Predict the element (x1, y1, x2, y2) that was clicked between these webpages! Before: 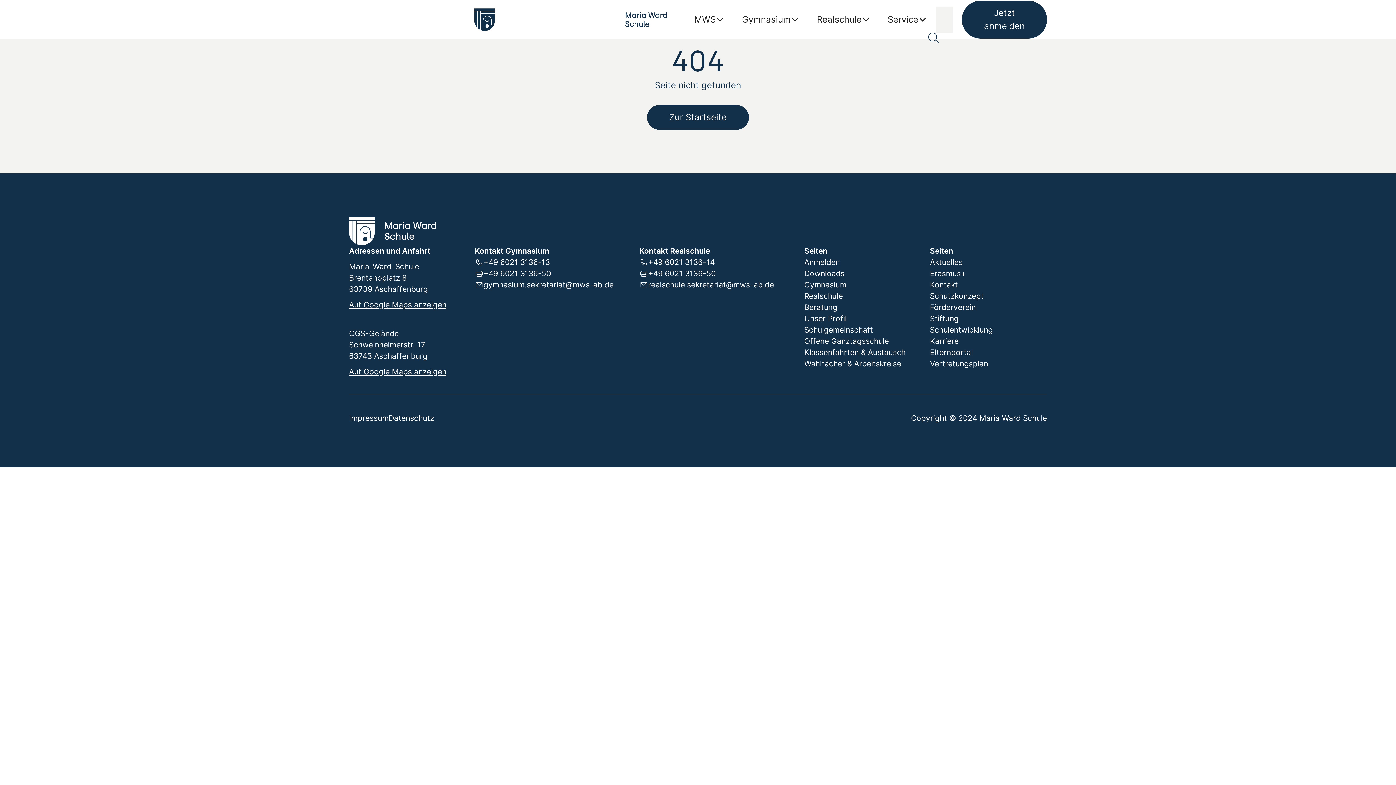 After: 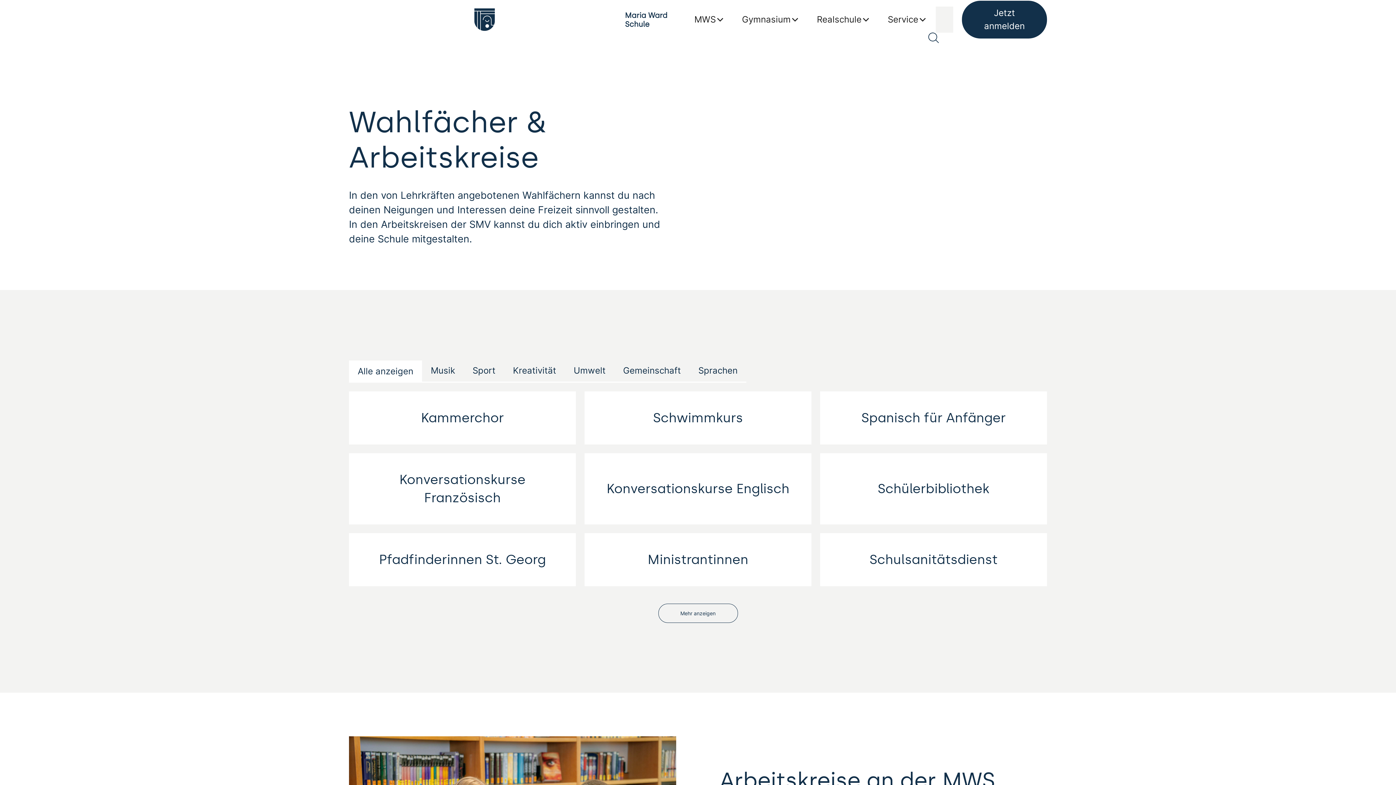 Action: label: Wahlfächer & Arbeitskreise bbox: (804, 358, 901, 369)